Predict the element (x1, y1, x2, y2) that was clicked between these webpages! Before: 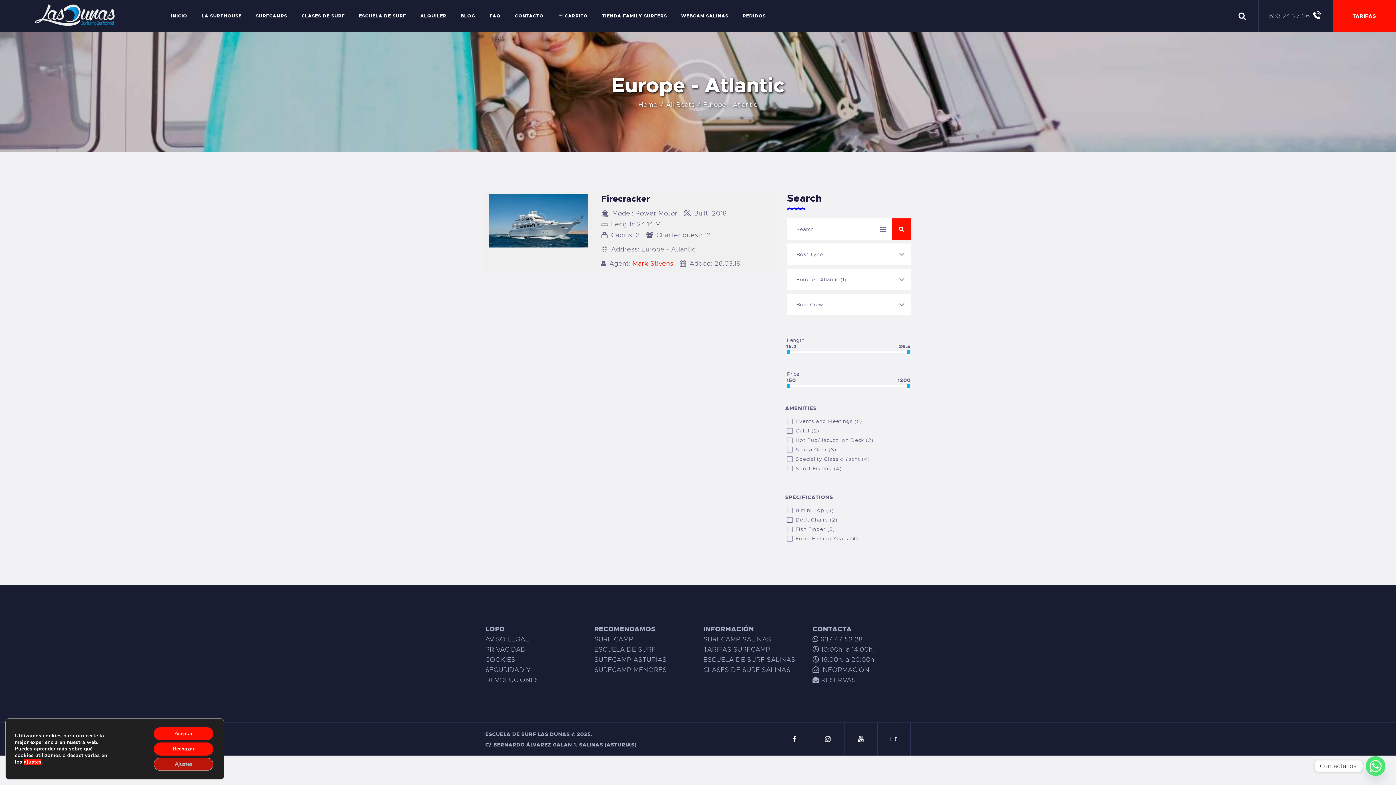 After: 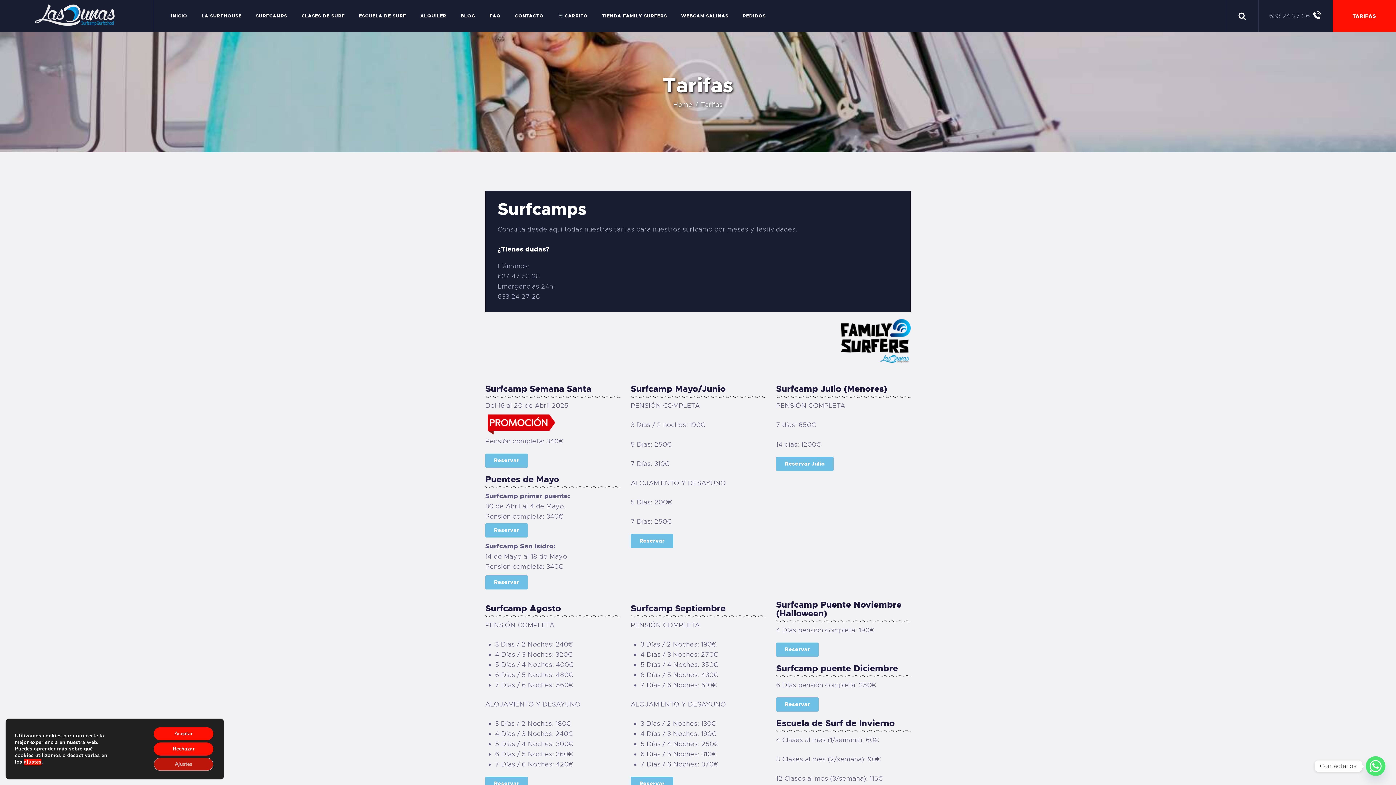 Action: bbox: (703, 645, 770, 653) label: TARIFAS SURFCAMP